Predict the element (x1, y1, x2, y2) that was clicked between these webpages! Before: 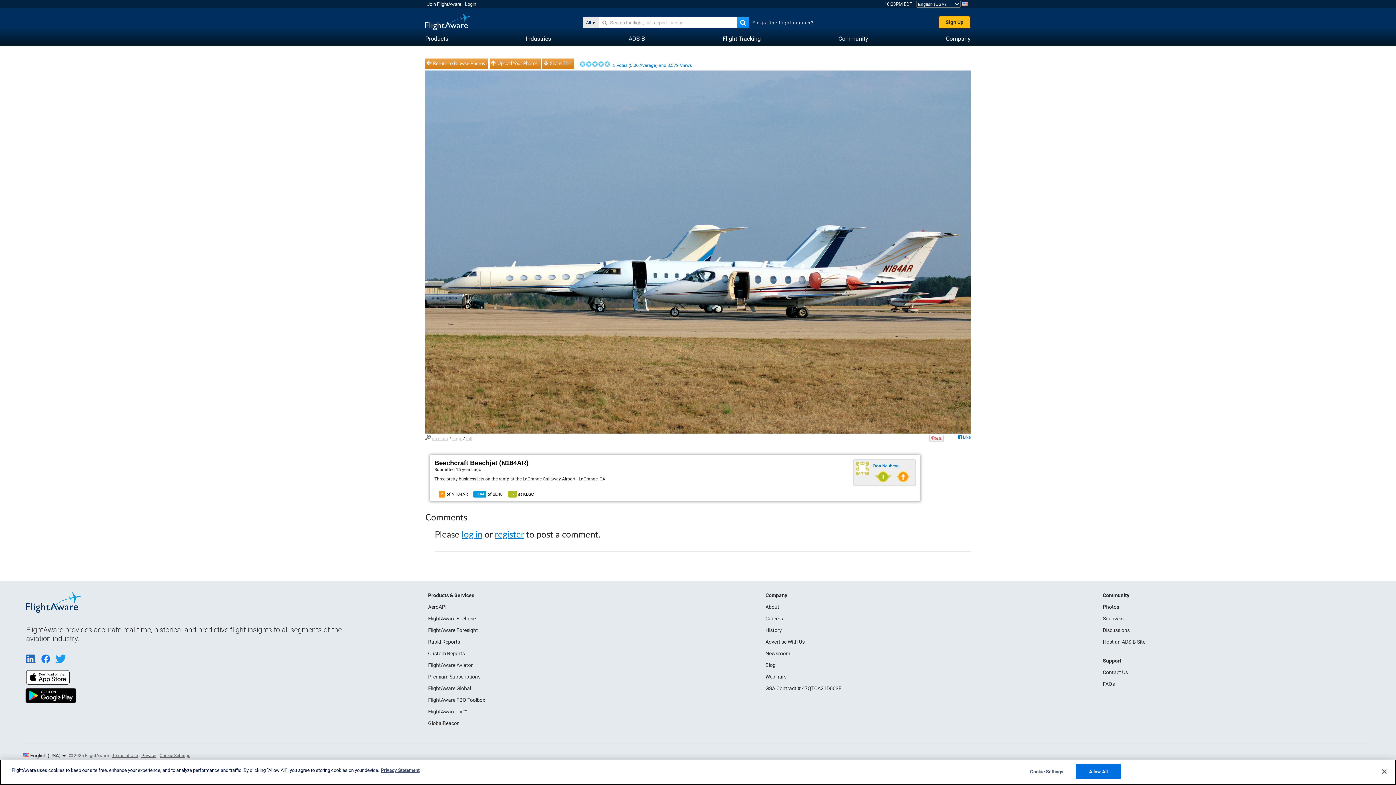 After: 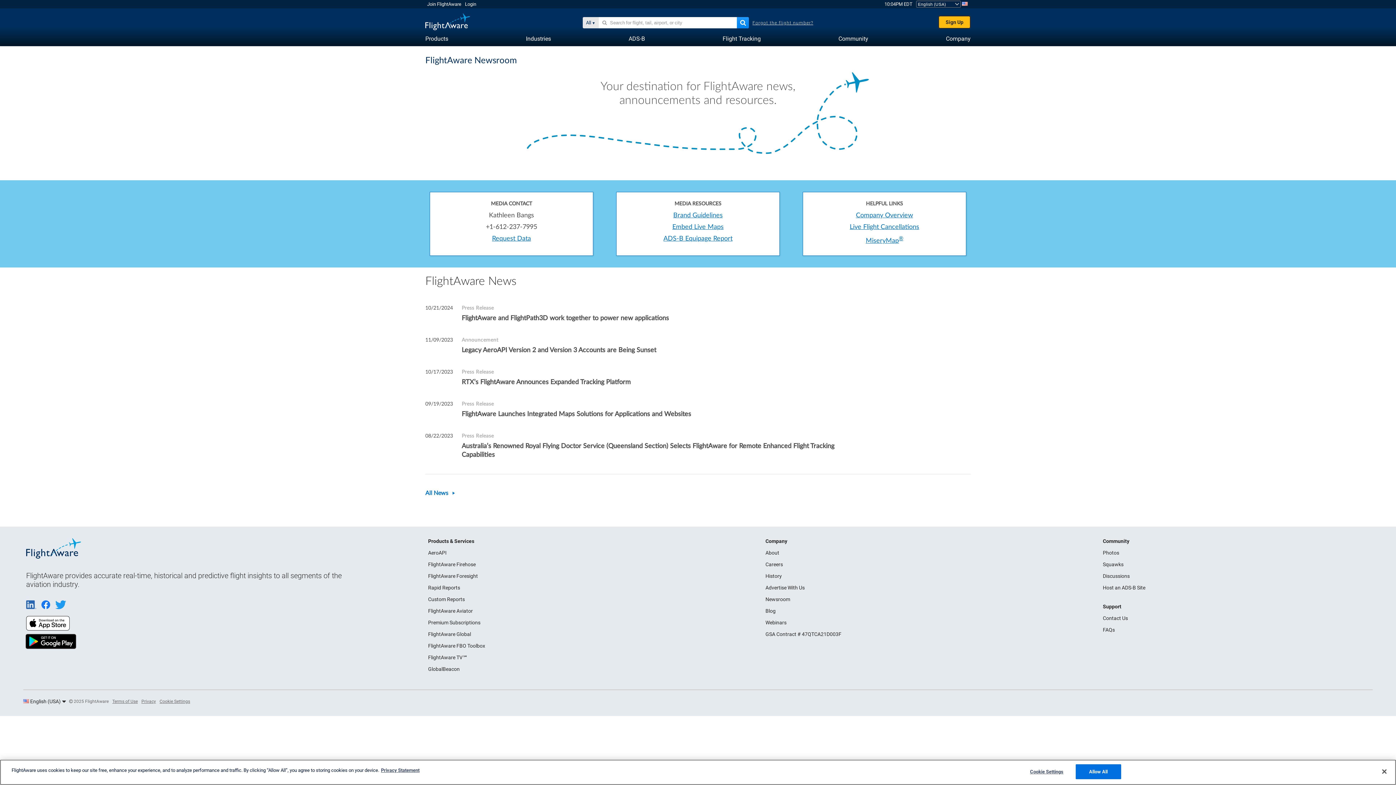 Action: bbox: (765, 650, 790, 656) label: Newsroom